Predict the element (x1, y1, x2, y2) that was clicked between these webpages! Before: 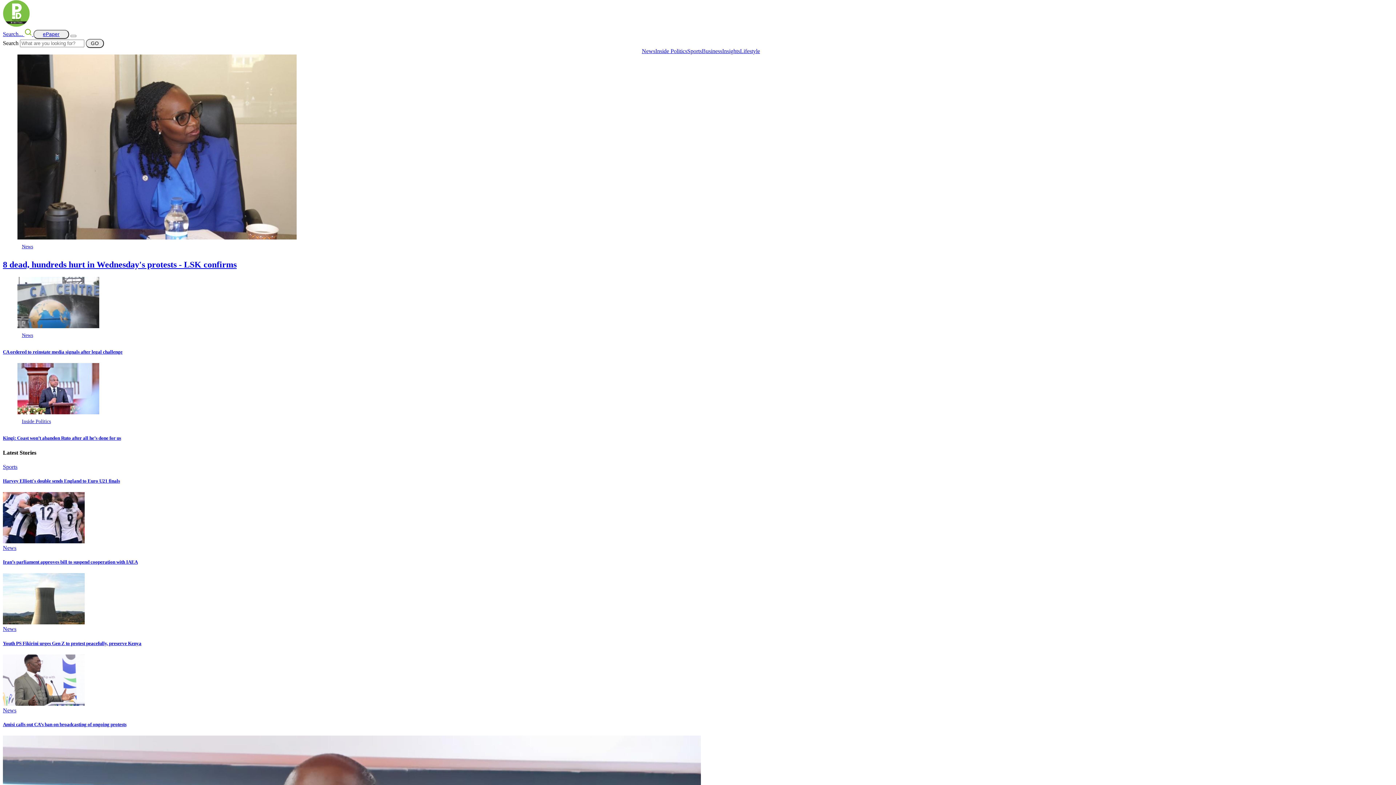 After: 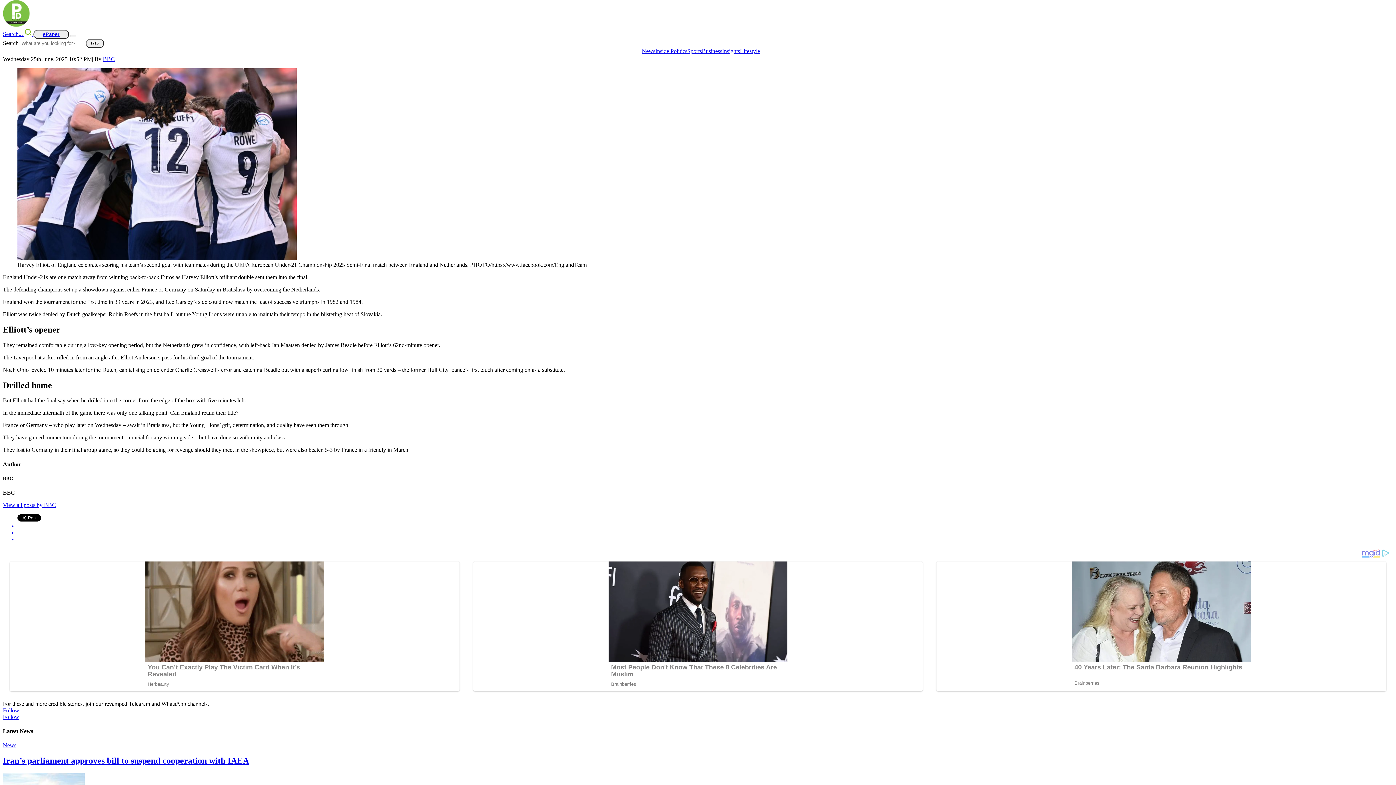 Action: bbox: (2, 538, 84, 544)